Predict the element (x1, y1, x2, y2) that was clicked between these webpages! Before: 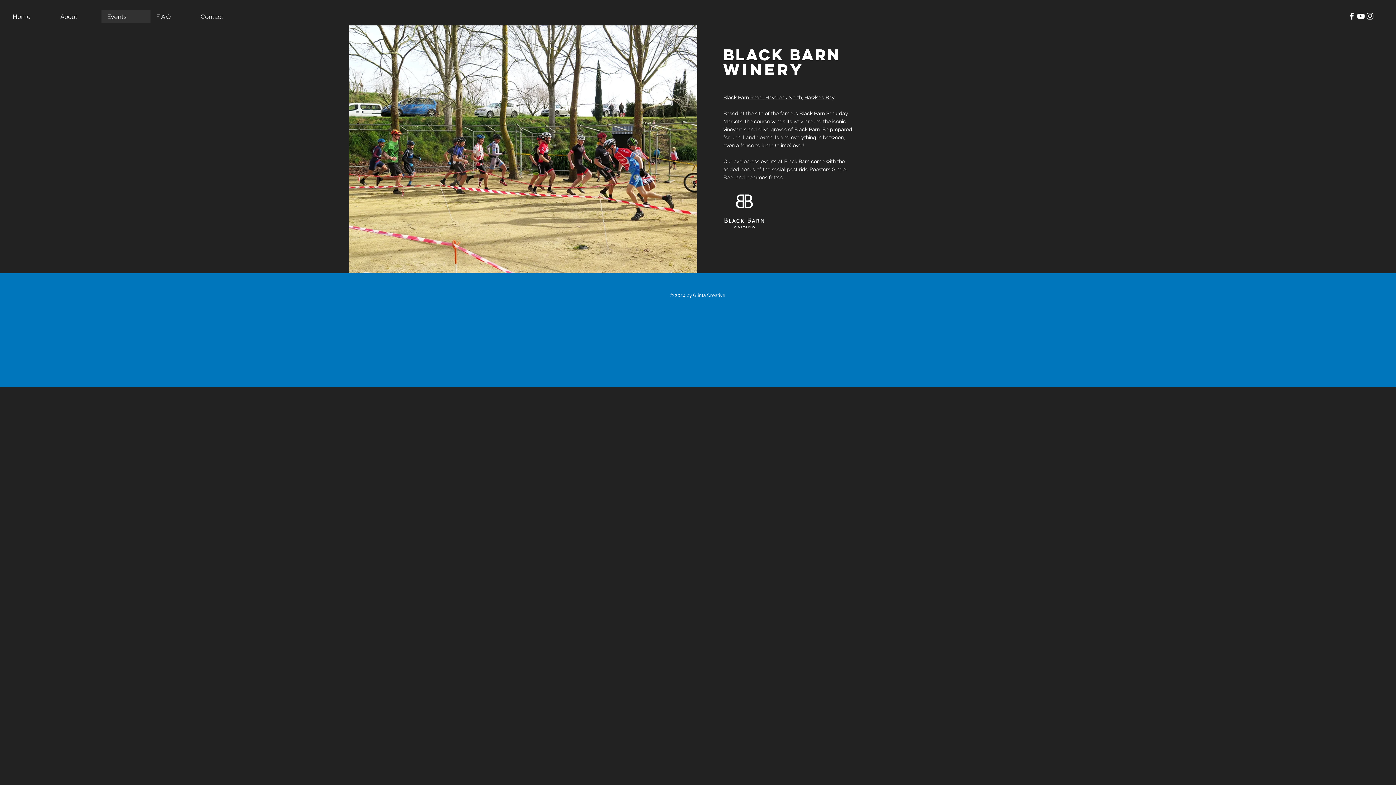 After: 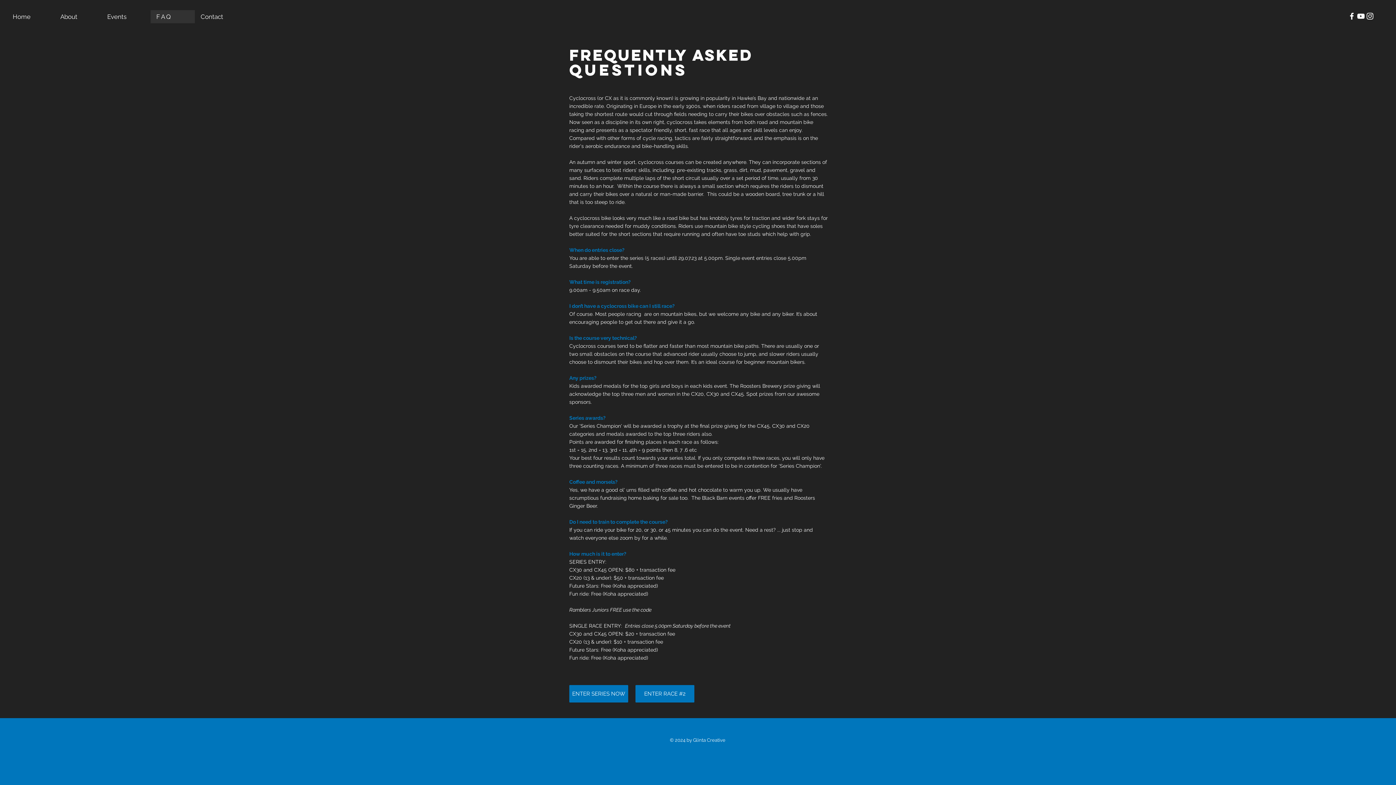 Action: label: F A Q bbox: (150, 10, 194, 23)